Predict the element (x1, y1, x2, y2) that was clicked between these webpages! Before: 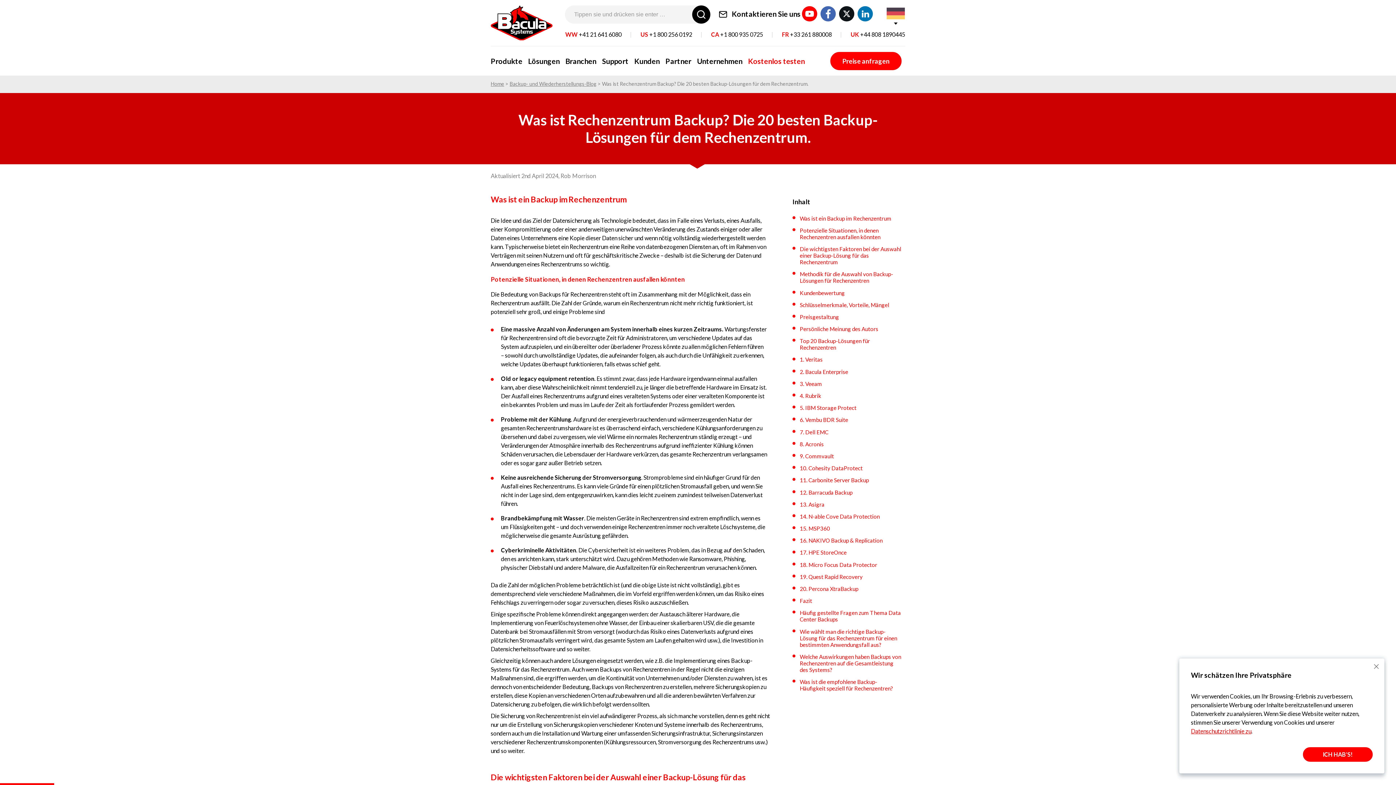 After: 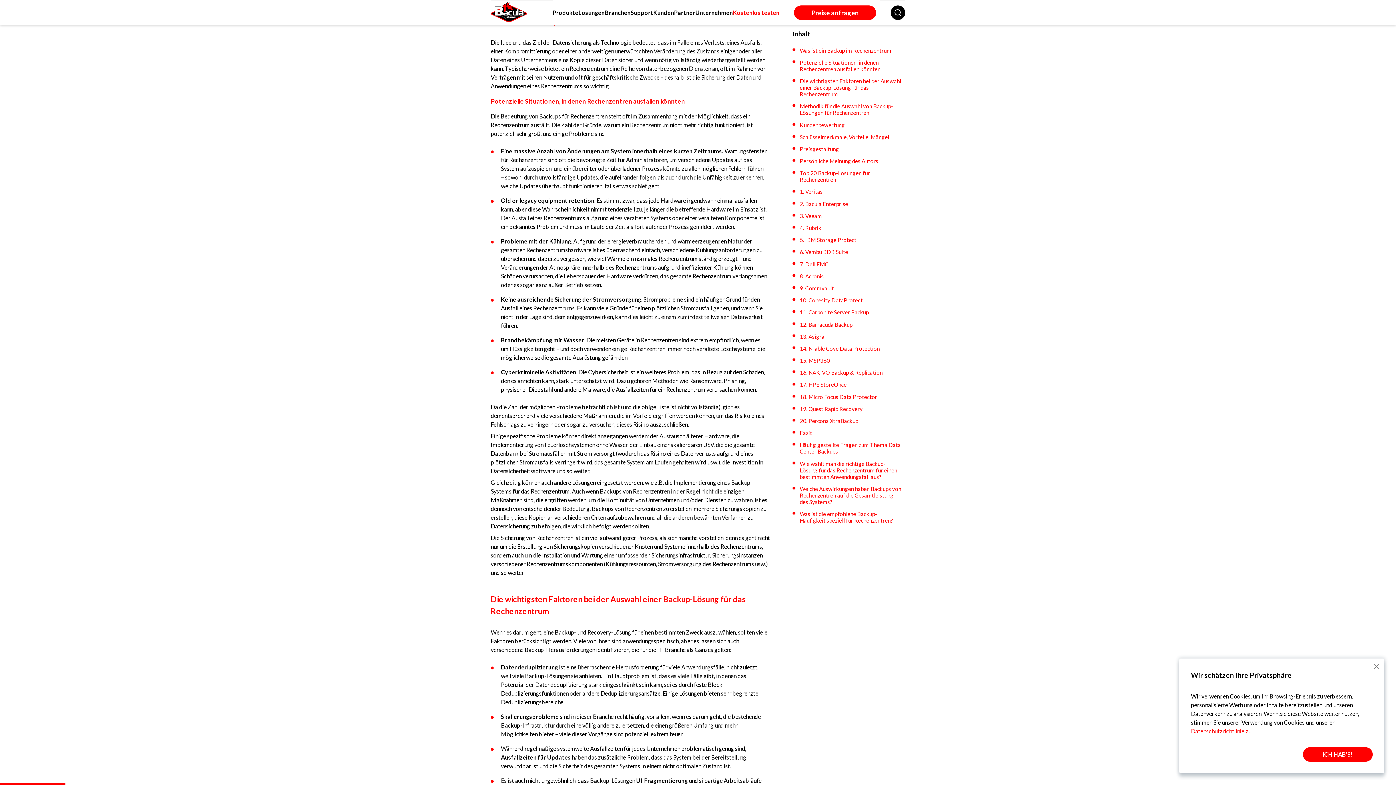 Action: bbox: (800, 227, 880, 240) label: Potenzielle Situationen, in denen Rechenzentren ausfallen könnten